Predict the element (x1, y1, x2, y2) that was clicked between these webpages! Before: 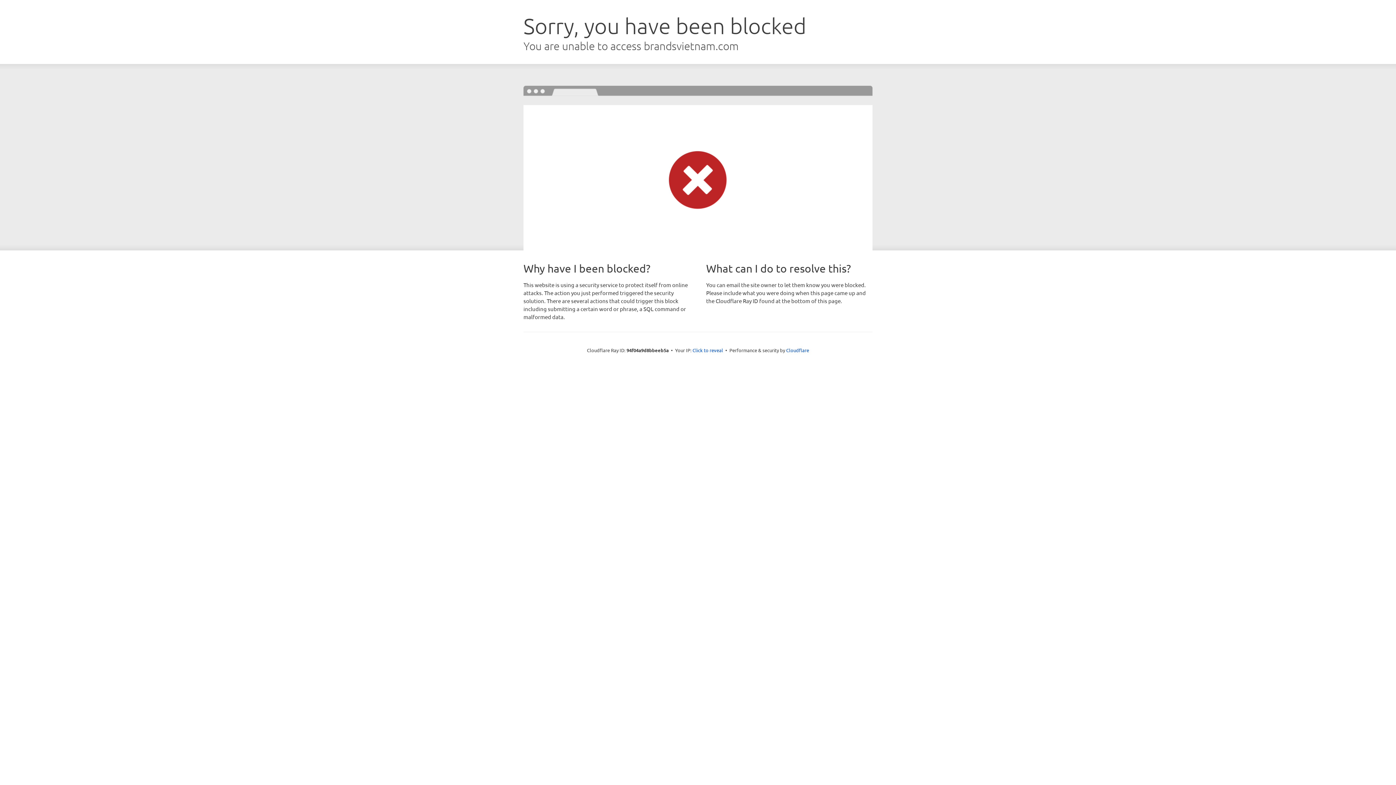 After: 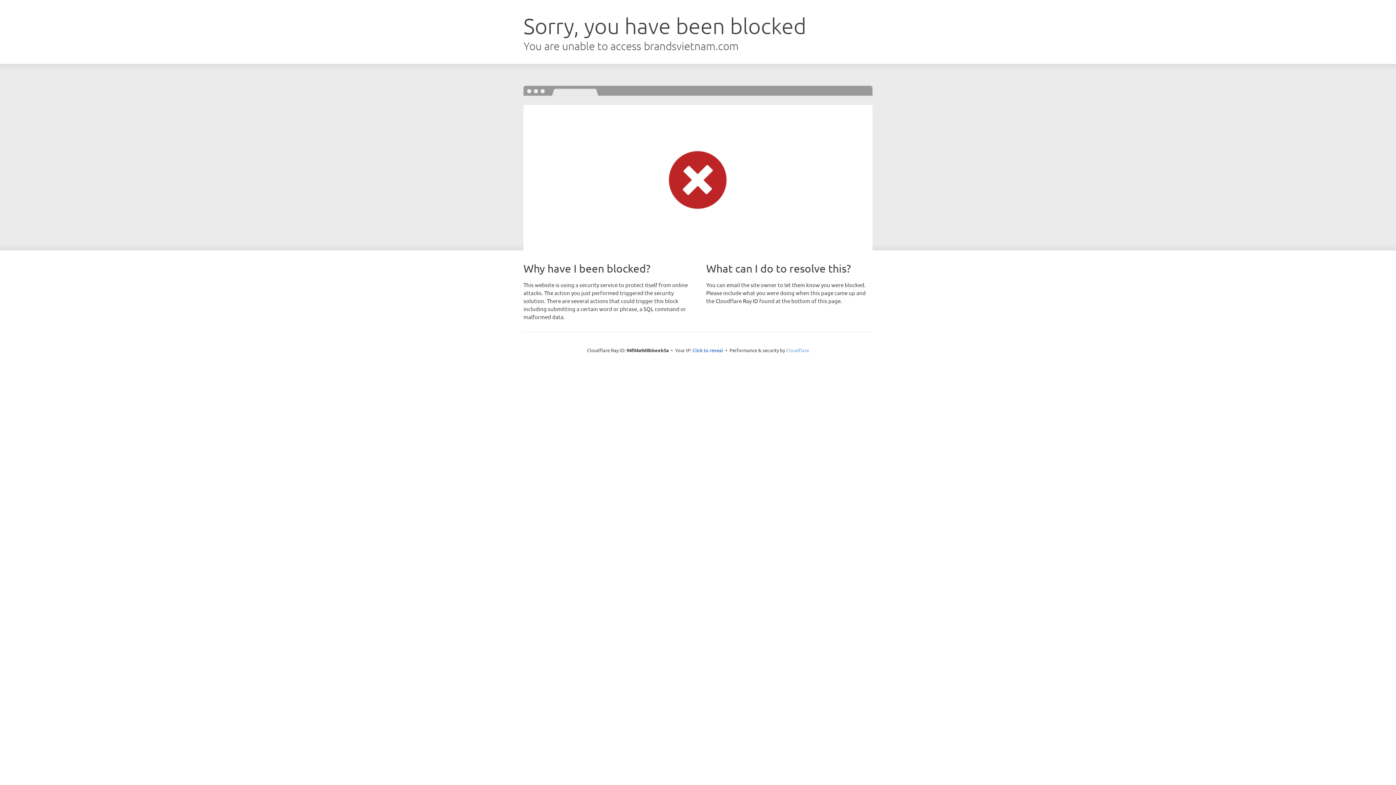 Action: label: Cloudflare bbox: (786, 347, 809, 353)